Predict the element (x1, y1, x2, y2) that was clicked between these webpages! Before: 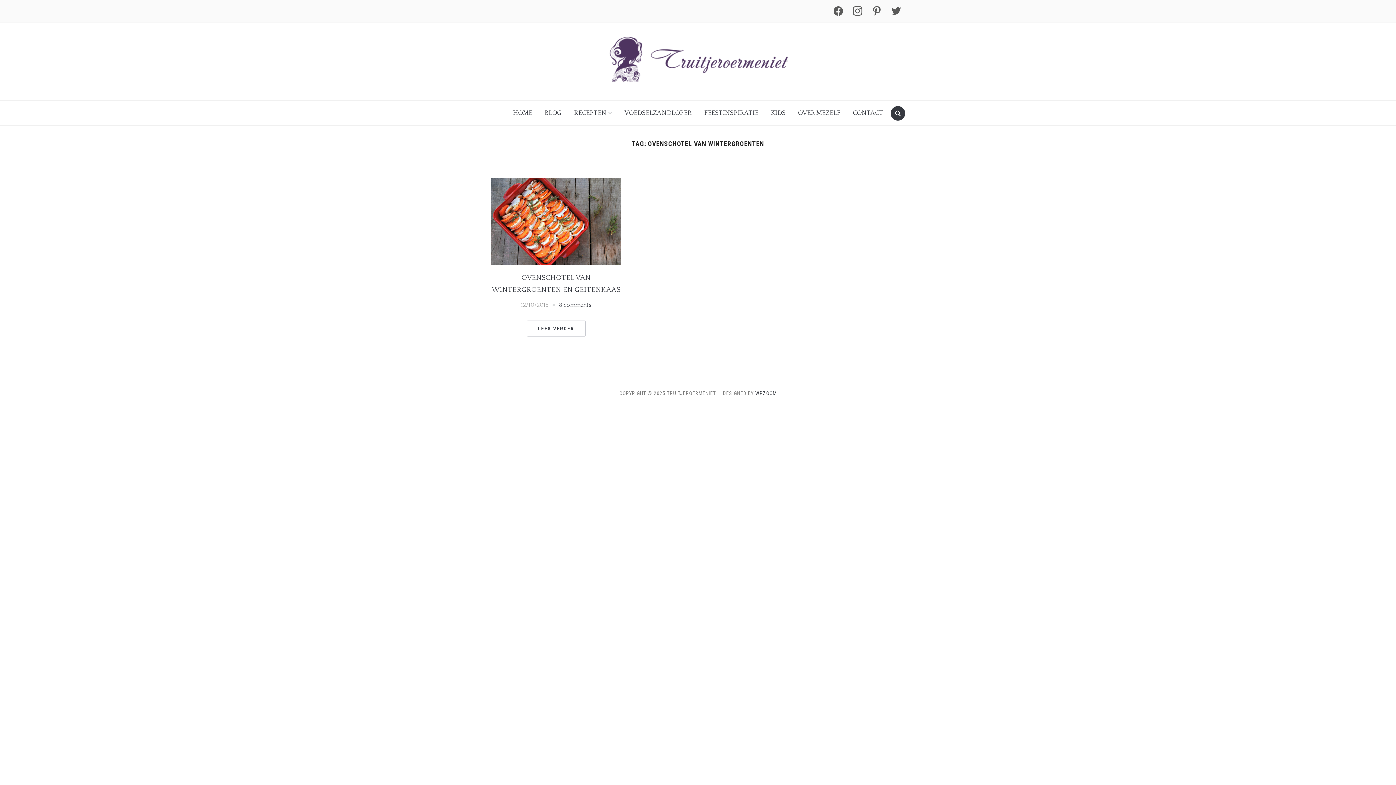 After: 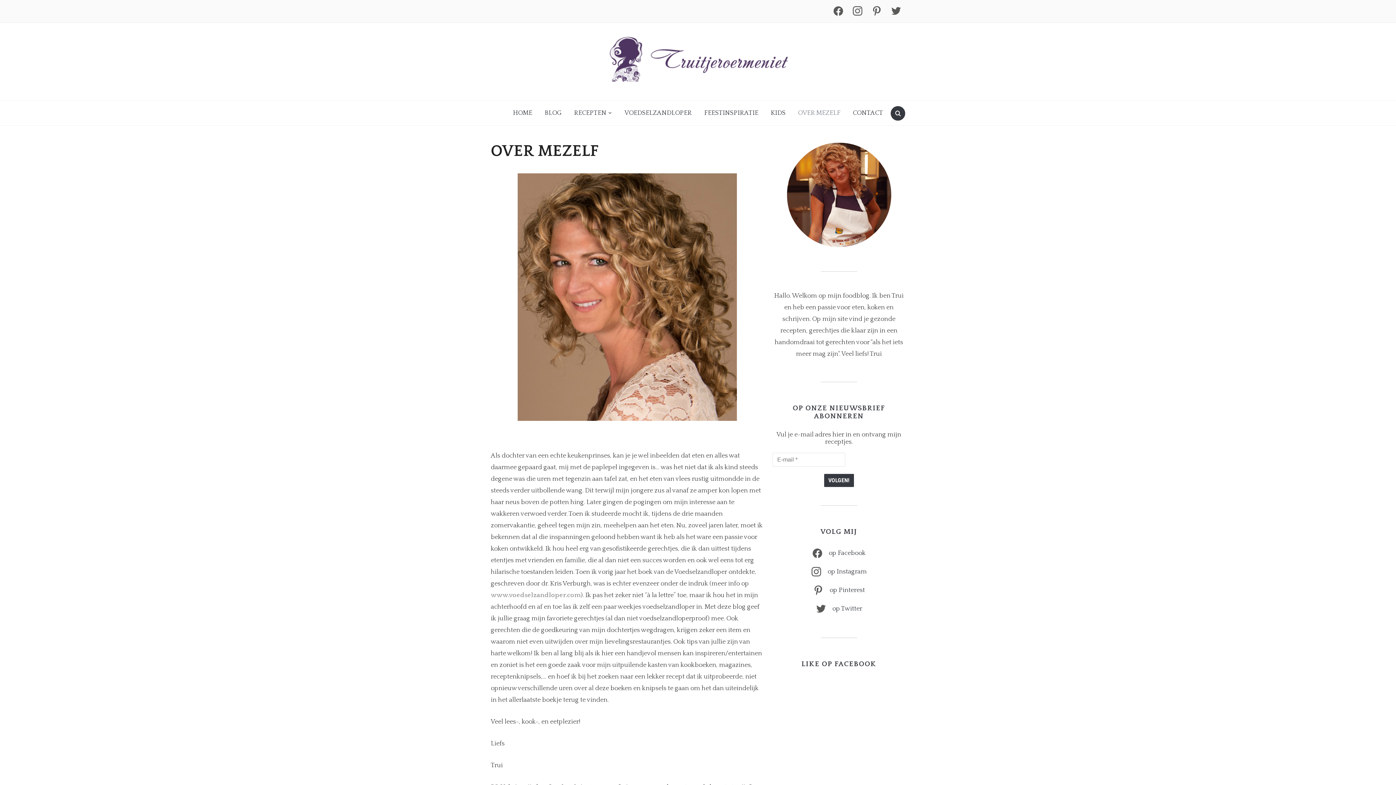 Action: label: OVER MEZELF bbox: (792, 104, 846, 121)